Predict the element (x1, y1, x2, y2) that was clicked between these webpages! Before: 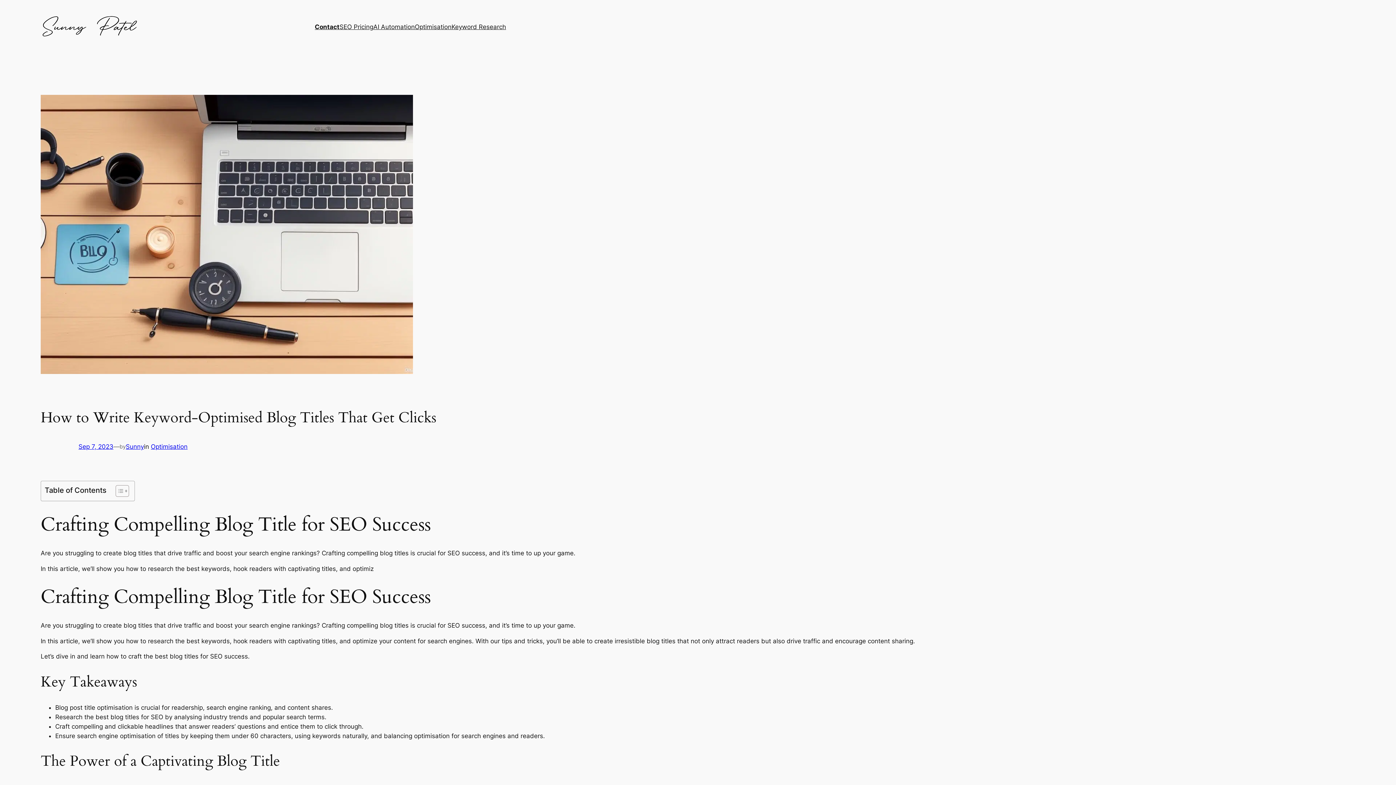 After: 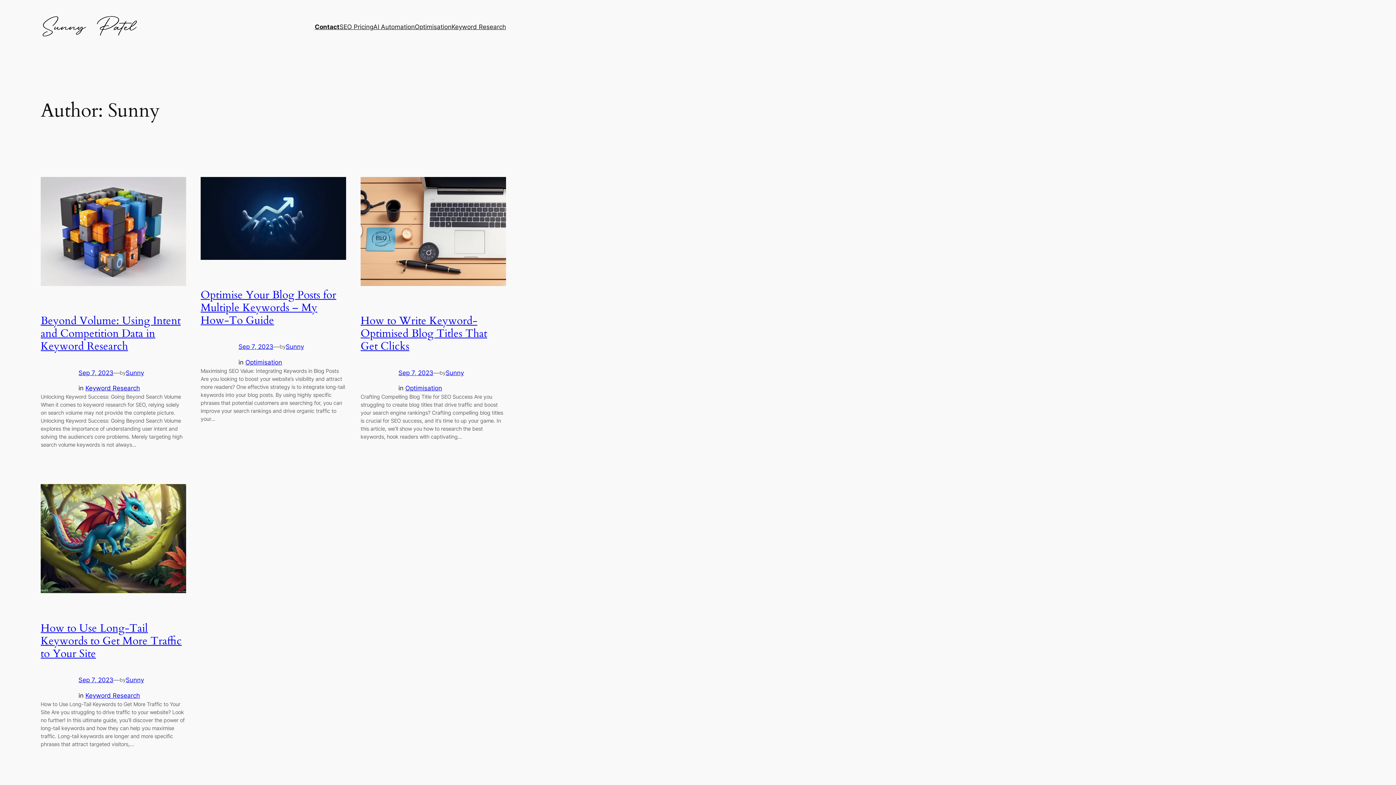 Action: label: Sunny bbox: (125, 443, 144, 450)